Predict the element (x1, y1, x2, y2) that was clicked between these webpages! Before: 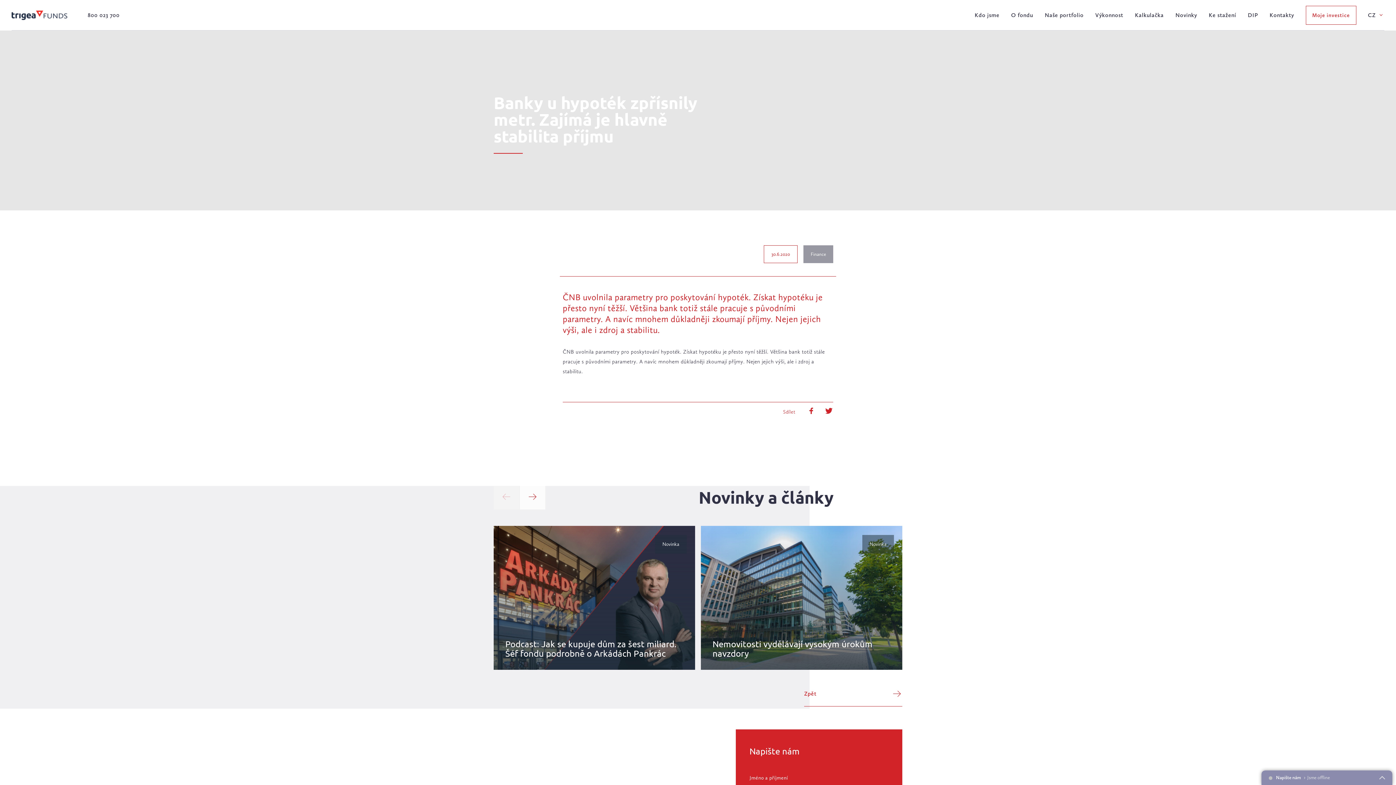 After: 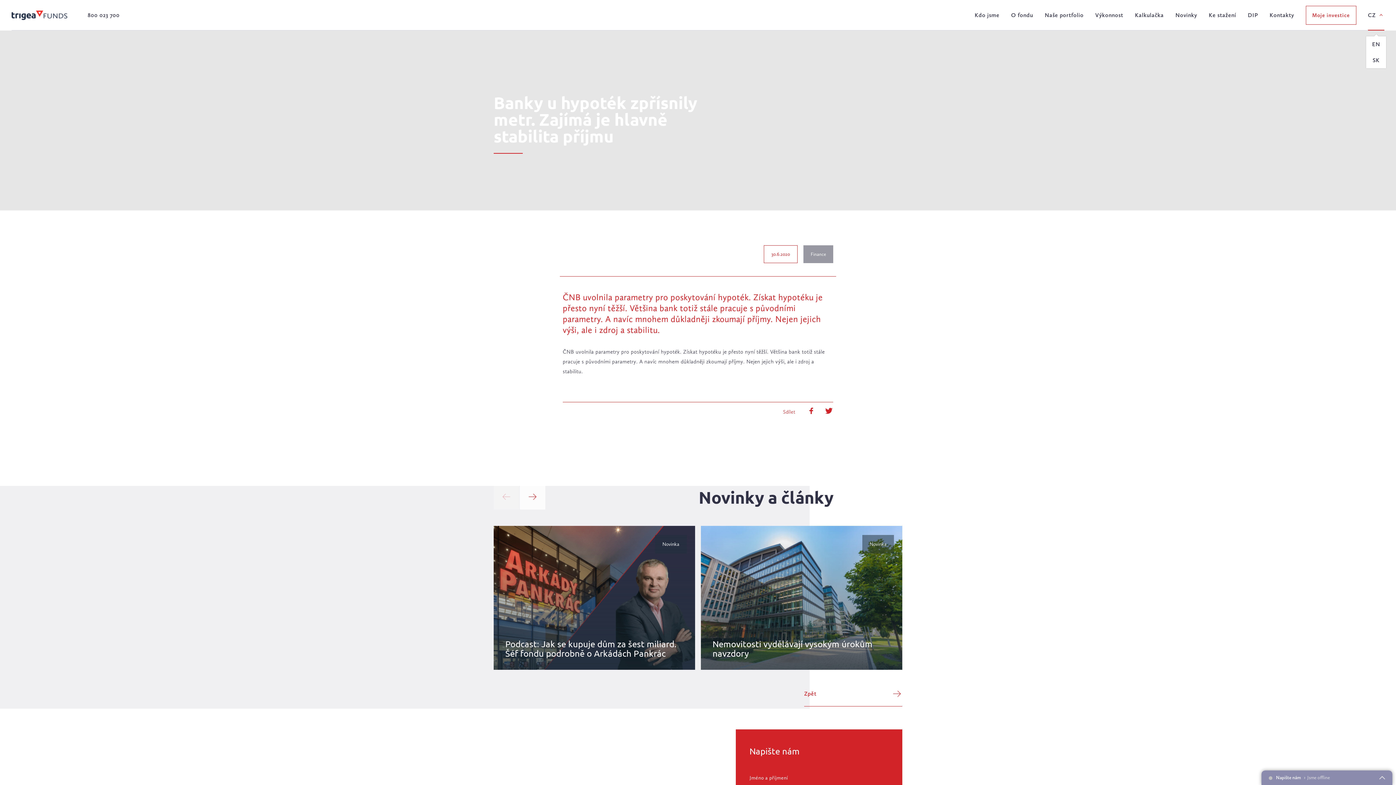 Action: bbox: (1368, 0, 1384, 30) label: cs